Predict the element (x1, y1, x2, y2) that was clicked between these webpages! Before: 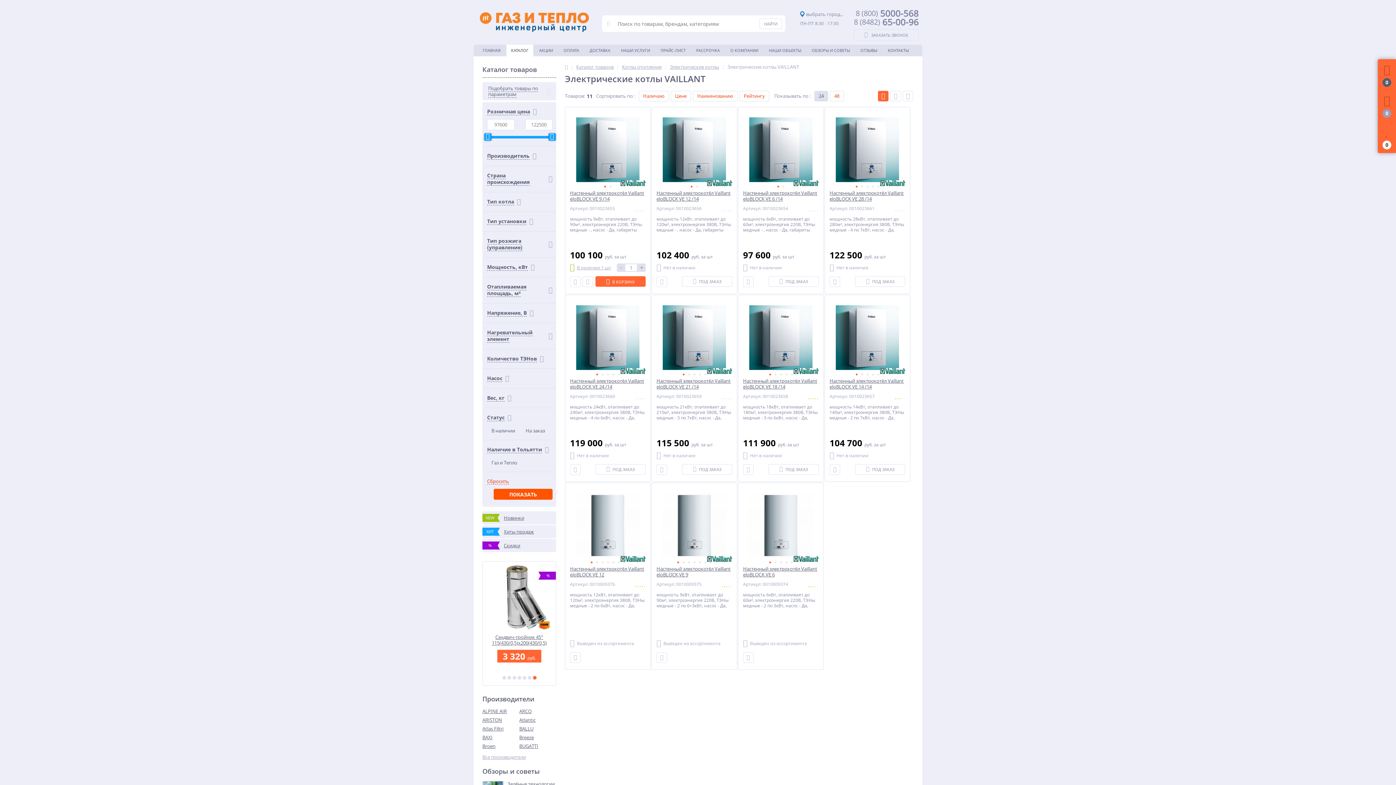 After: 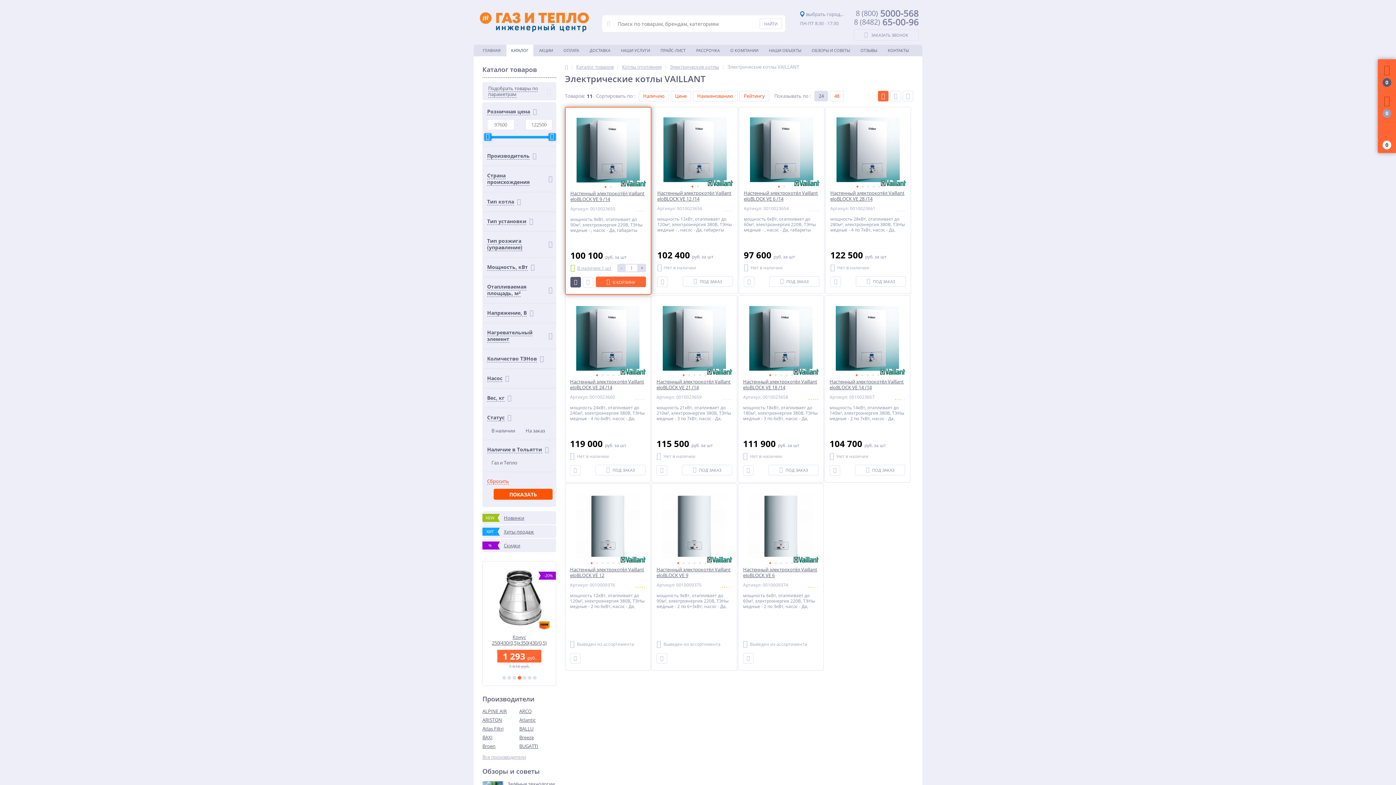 Action: bbox: (570, 276, 580, 287)